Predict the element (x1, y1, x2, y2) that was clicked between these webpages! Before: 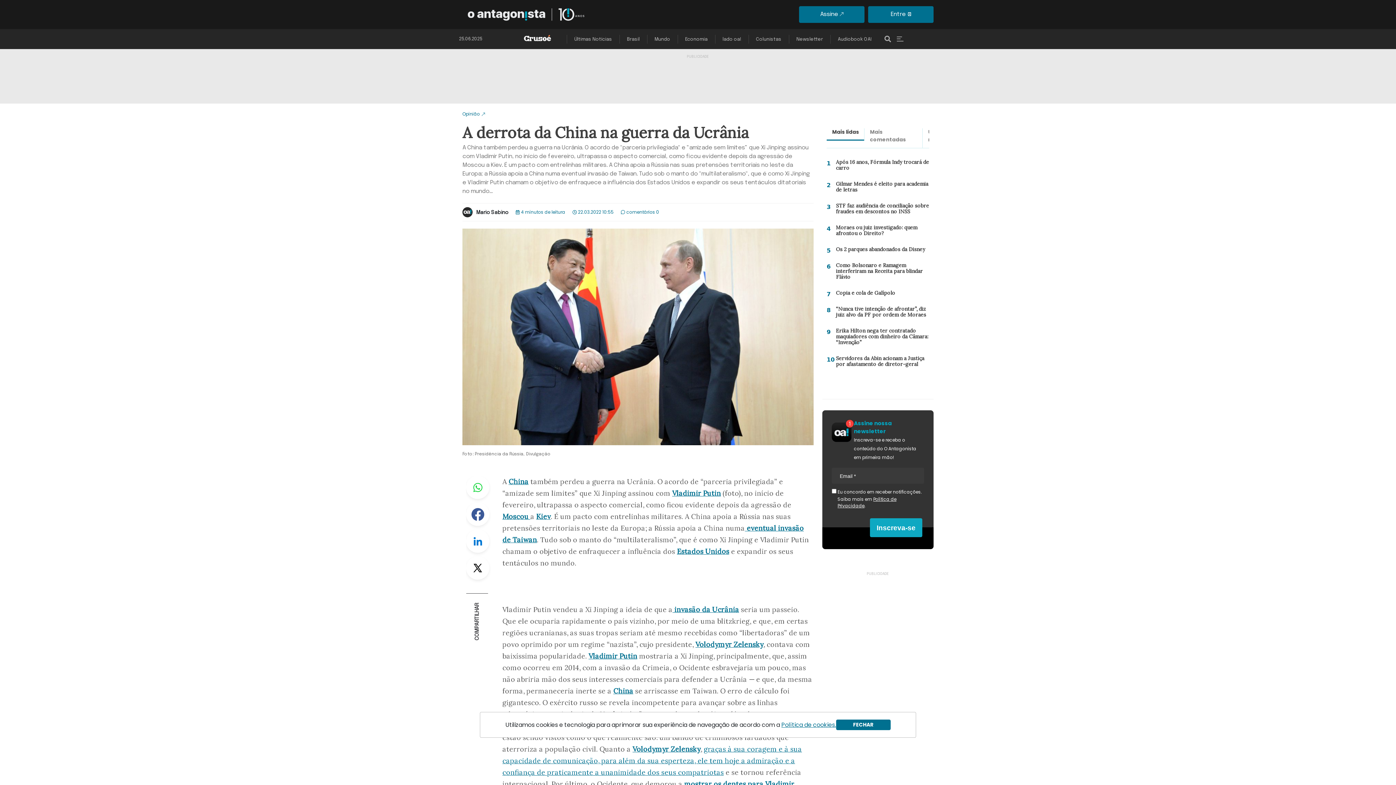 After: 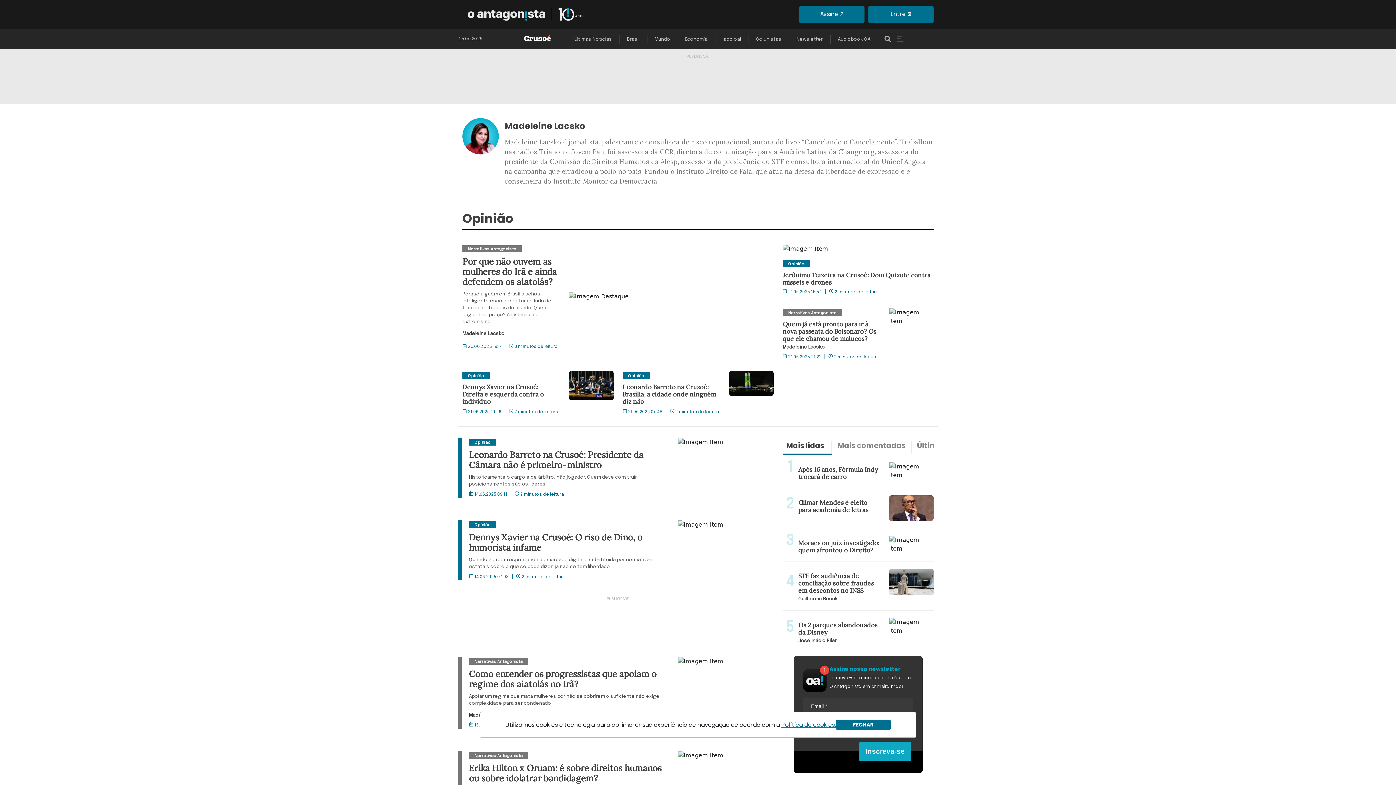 Action: bbox: (462, 110, 480, 117) label: Opinião